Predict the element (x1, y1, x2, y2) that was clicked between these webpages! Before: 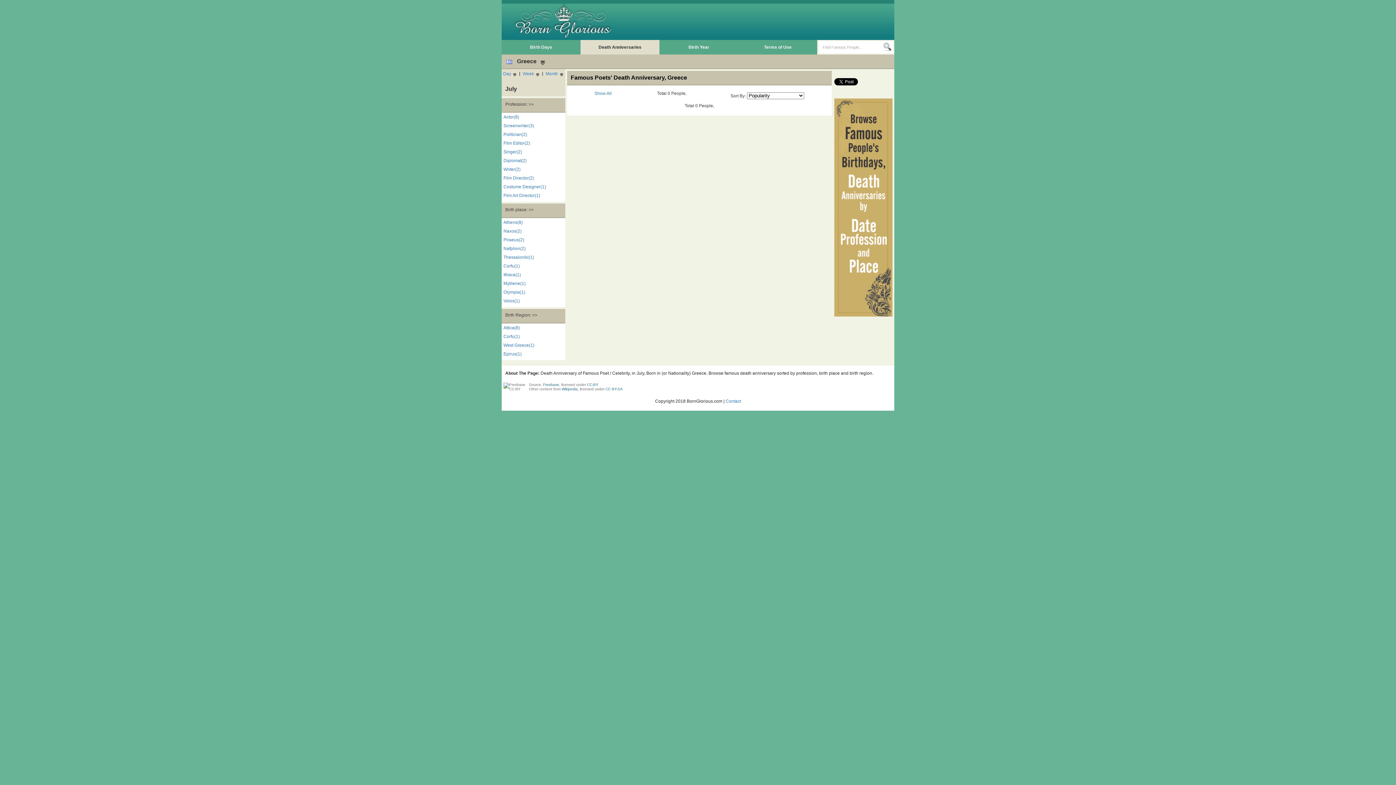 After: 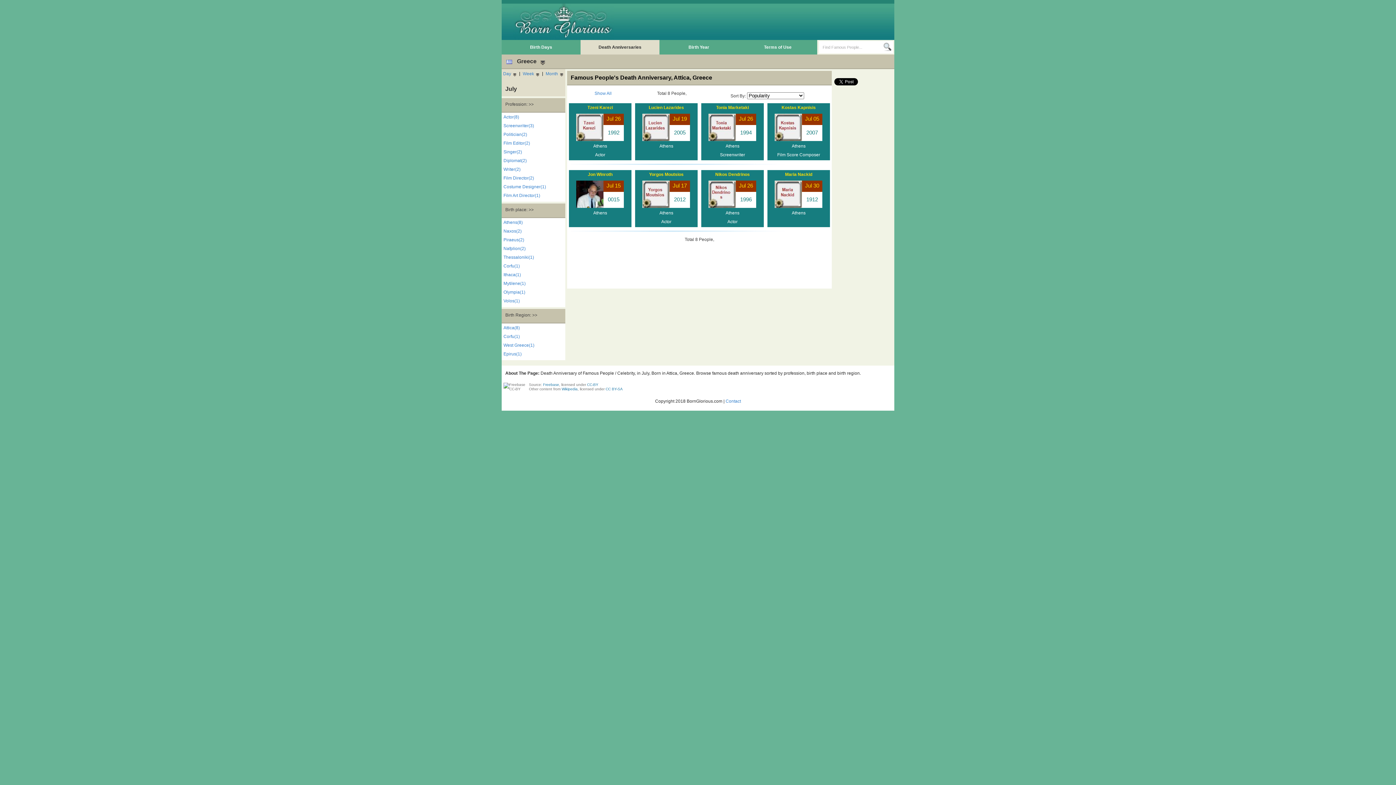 Action: bbox: (503, 325, 565, 332) label: Attica(8)